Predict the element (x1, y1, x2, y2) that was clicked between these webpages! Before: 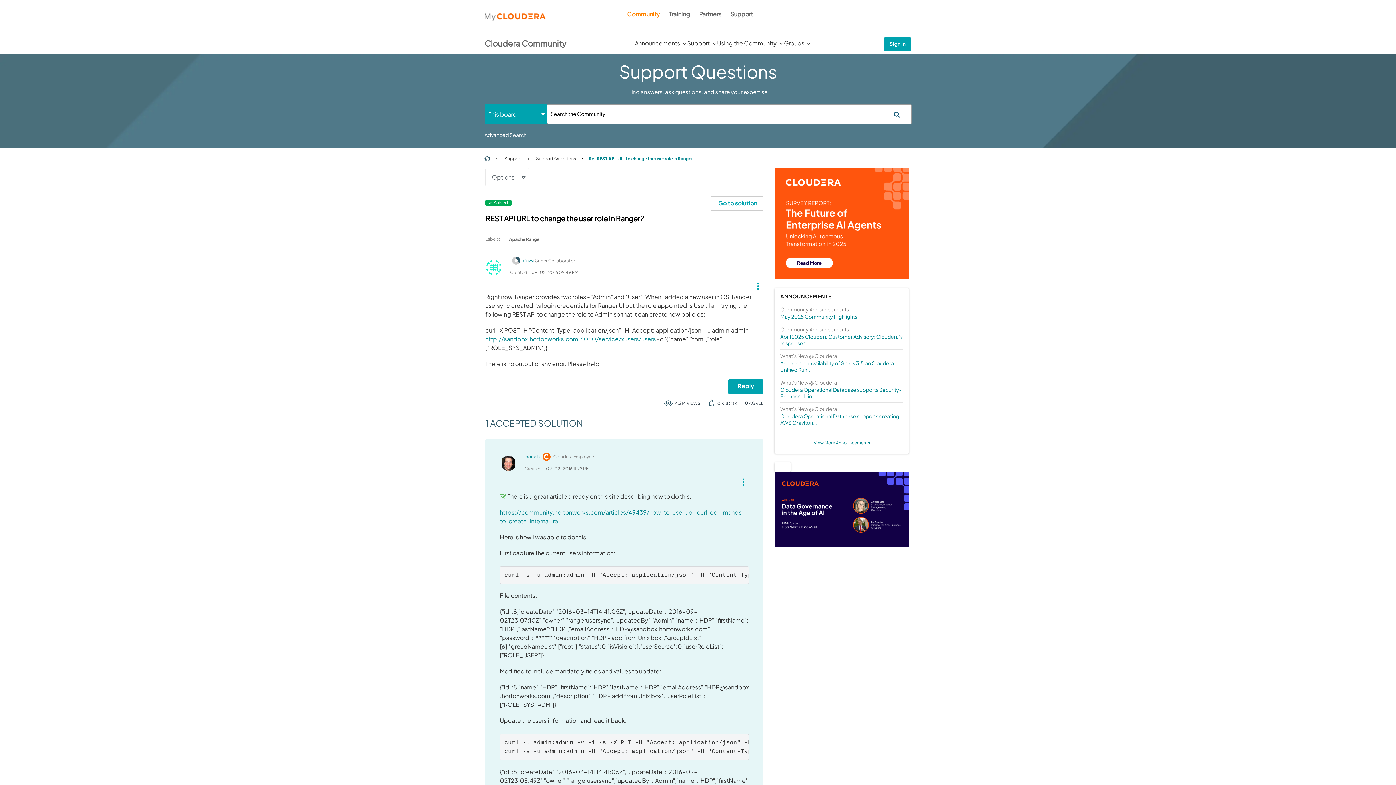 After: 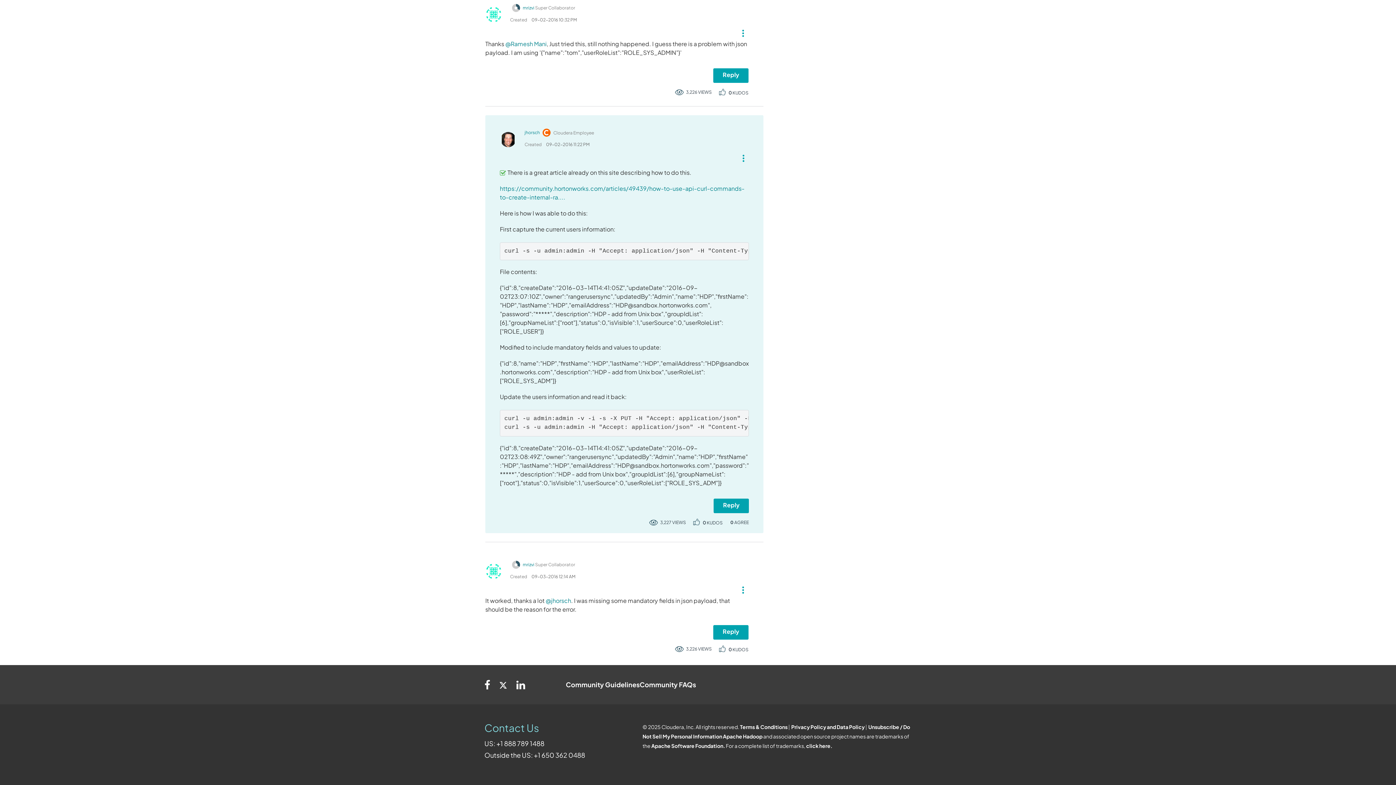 Action: bbox: (710, 196, 763, 210) label: Go to solution